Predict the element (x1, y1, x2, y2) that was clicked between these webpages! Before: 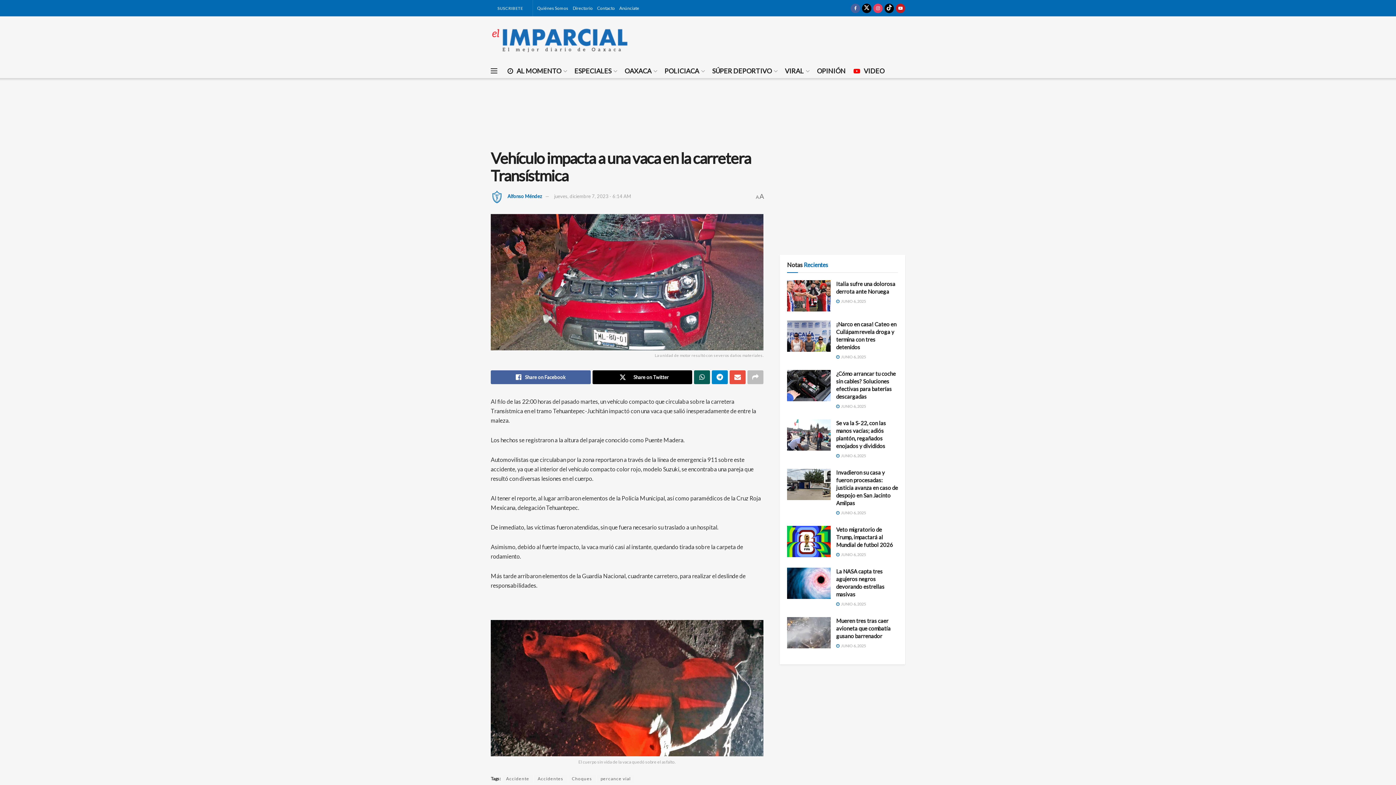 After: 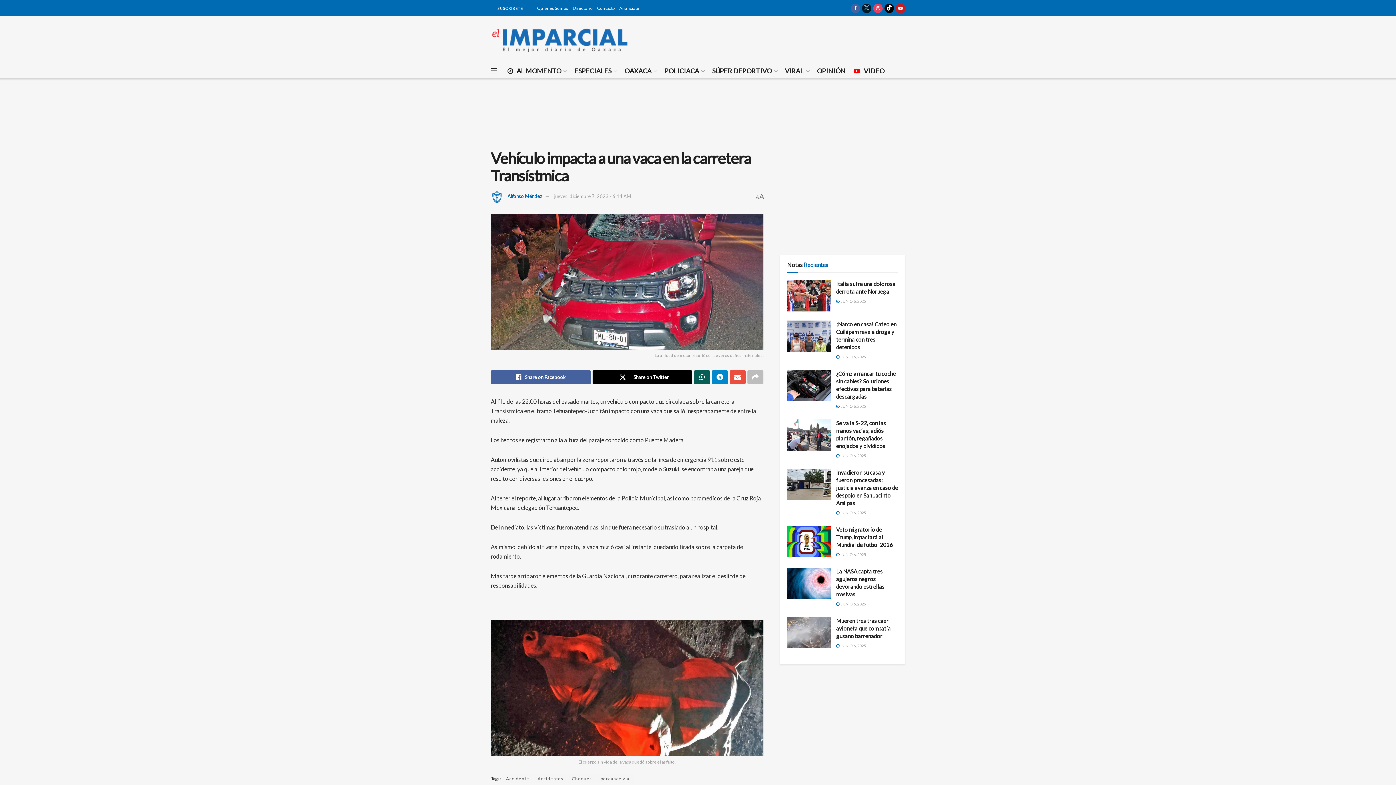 Action: label: Find us on Twitter bbox: (862, 0, 871, 16)